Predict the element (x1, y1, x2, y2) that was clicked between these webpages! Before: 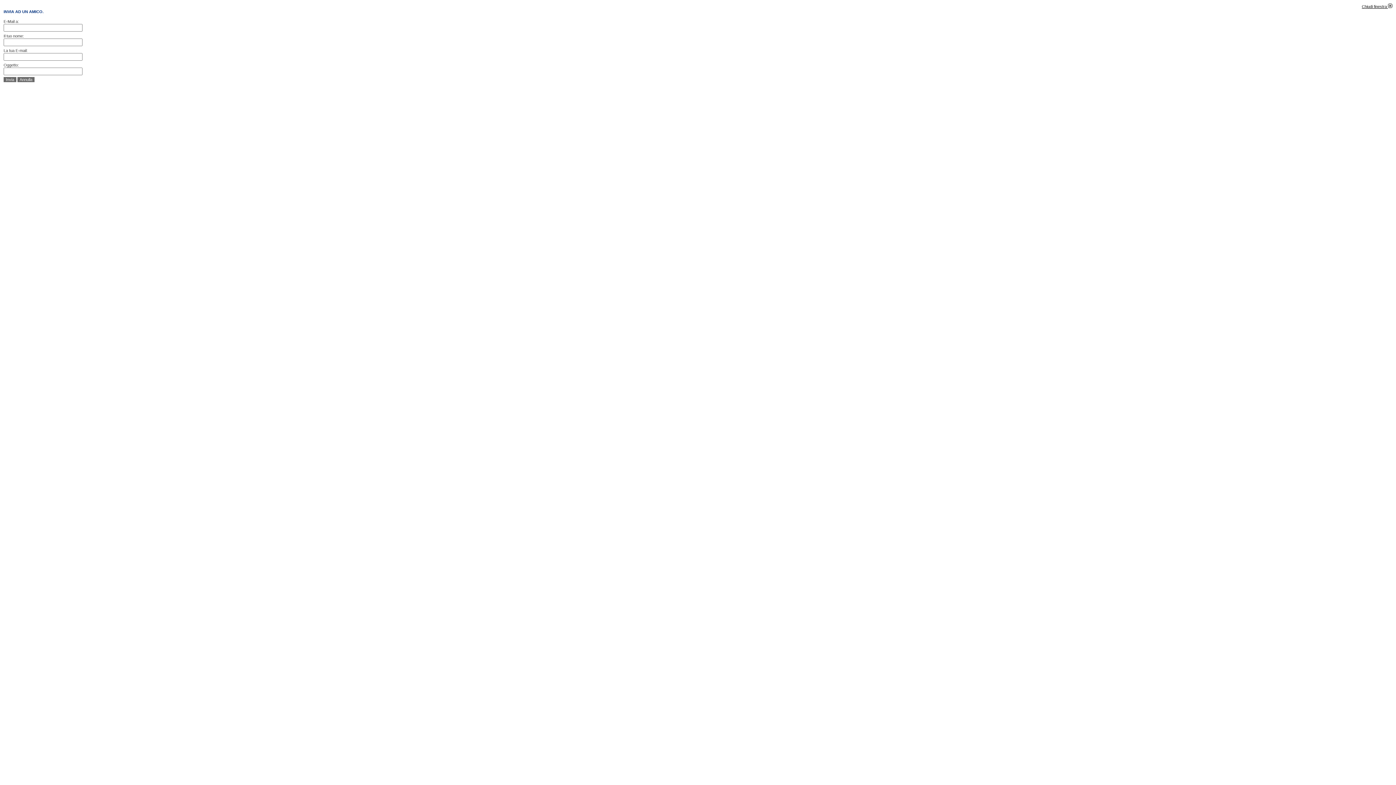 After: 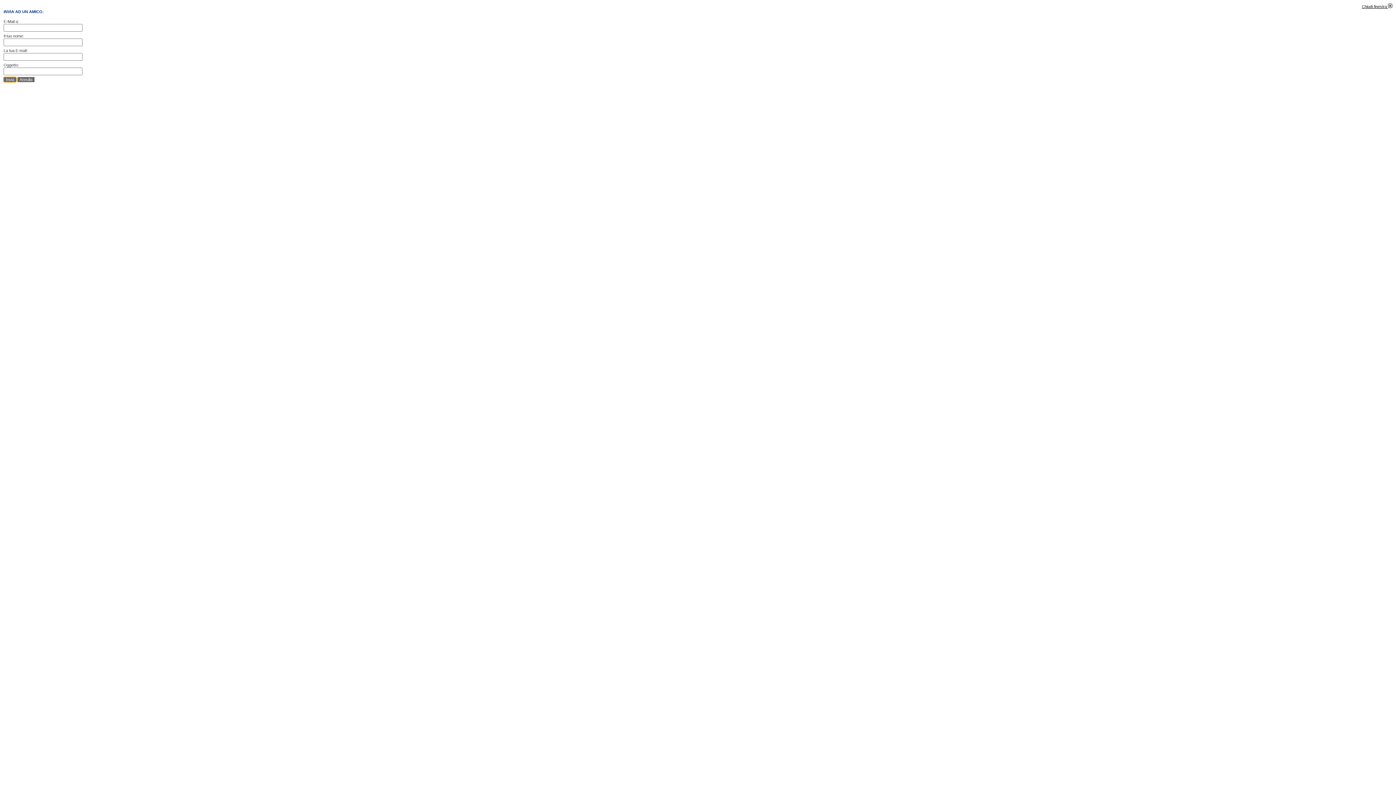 Action: label: Invia bbox: (3, 77, 16, 82)